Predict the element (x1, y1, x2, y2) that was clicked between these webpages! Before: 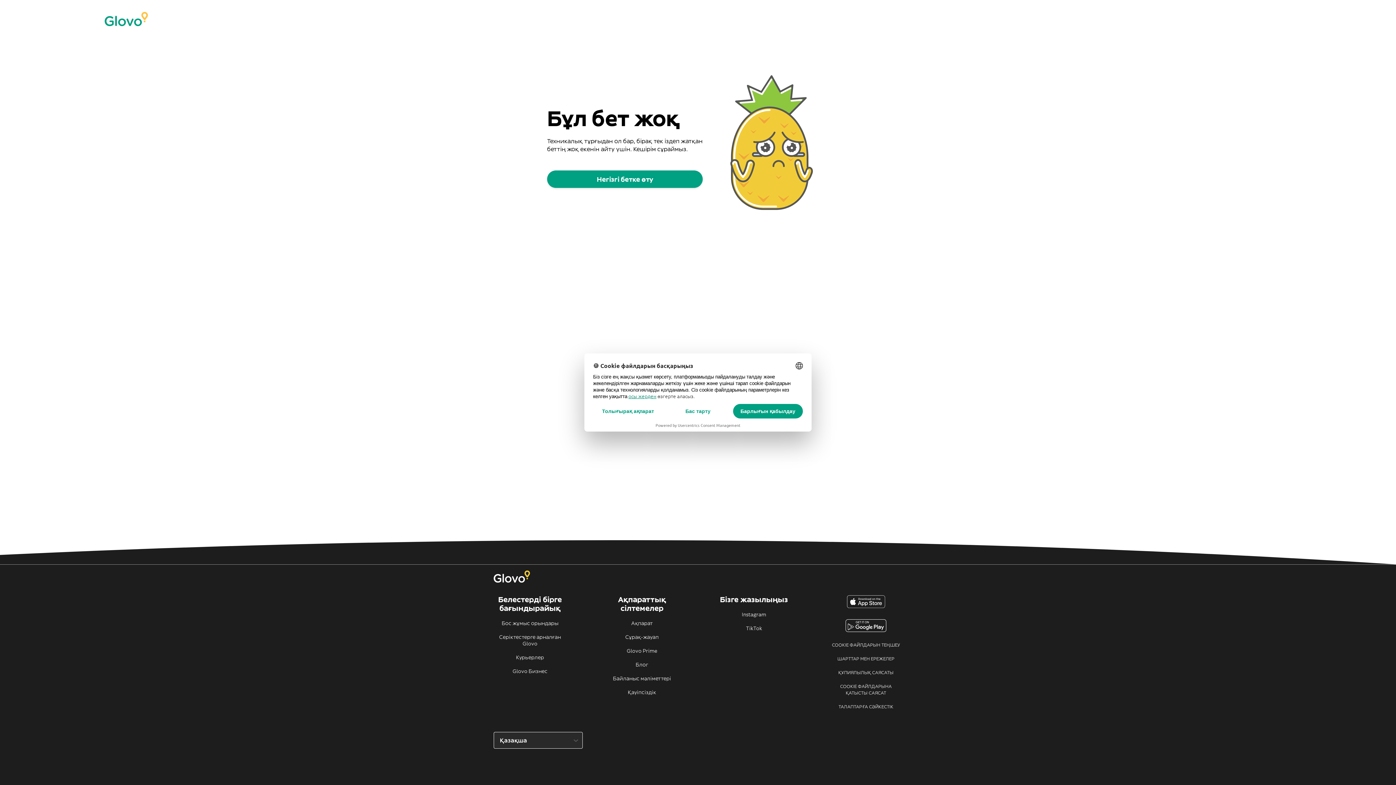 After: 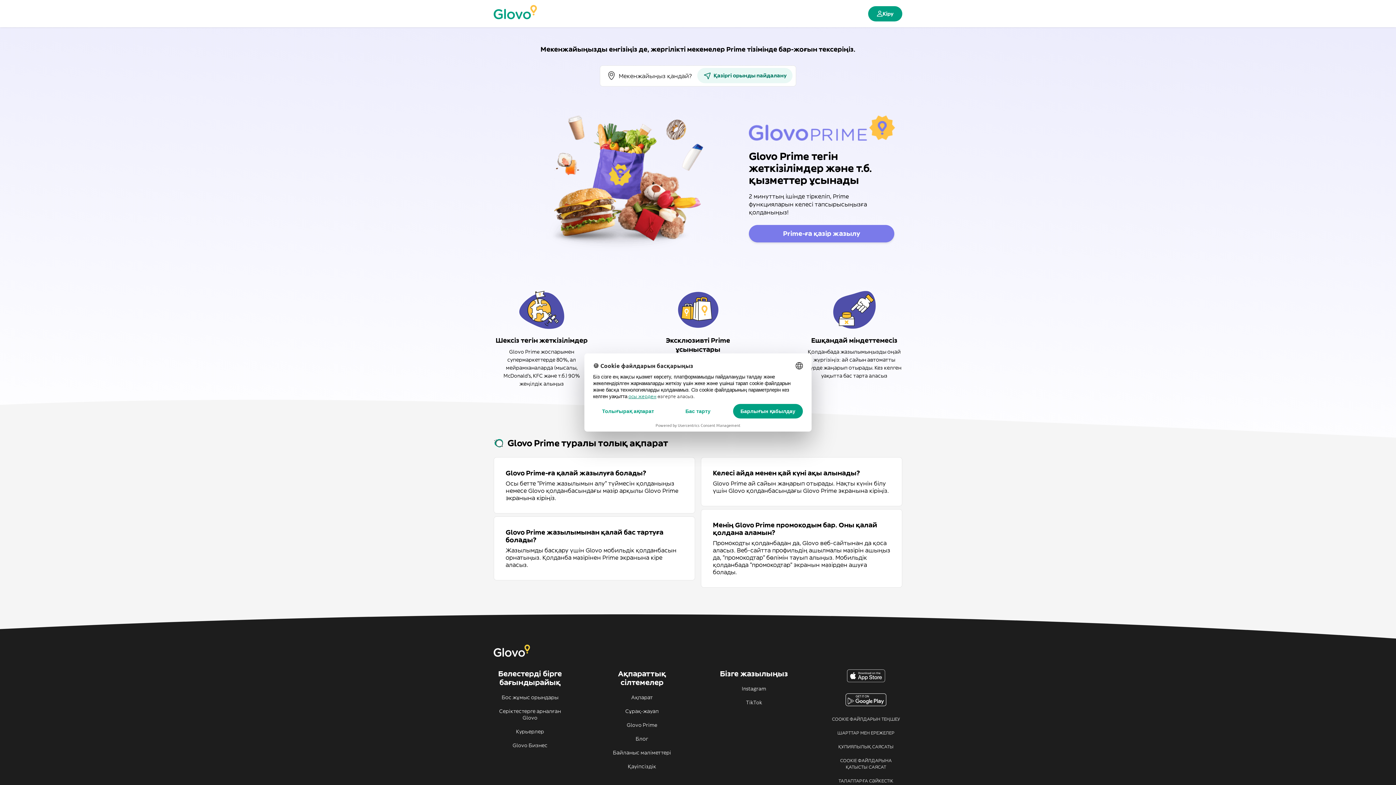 Action: label: Glovo Prime bbox: (605, 648, 678, 654)